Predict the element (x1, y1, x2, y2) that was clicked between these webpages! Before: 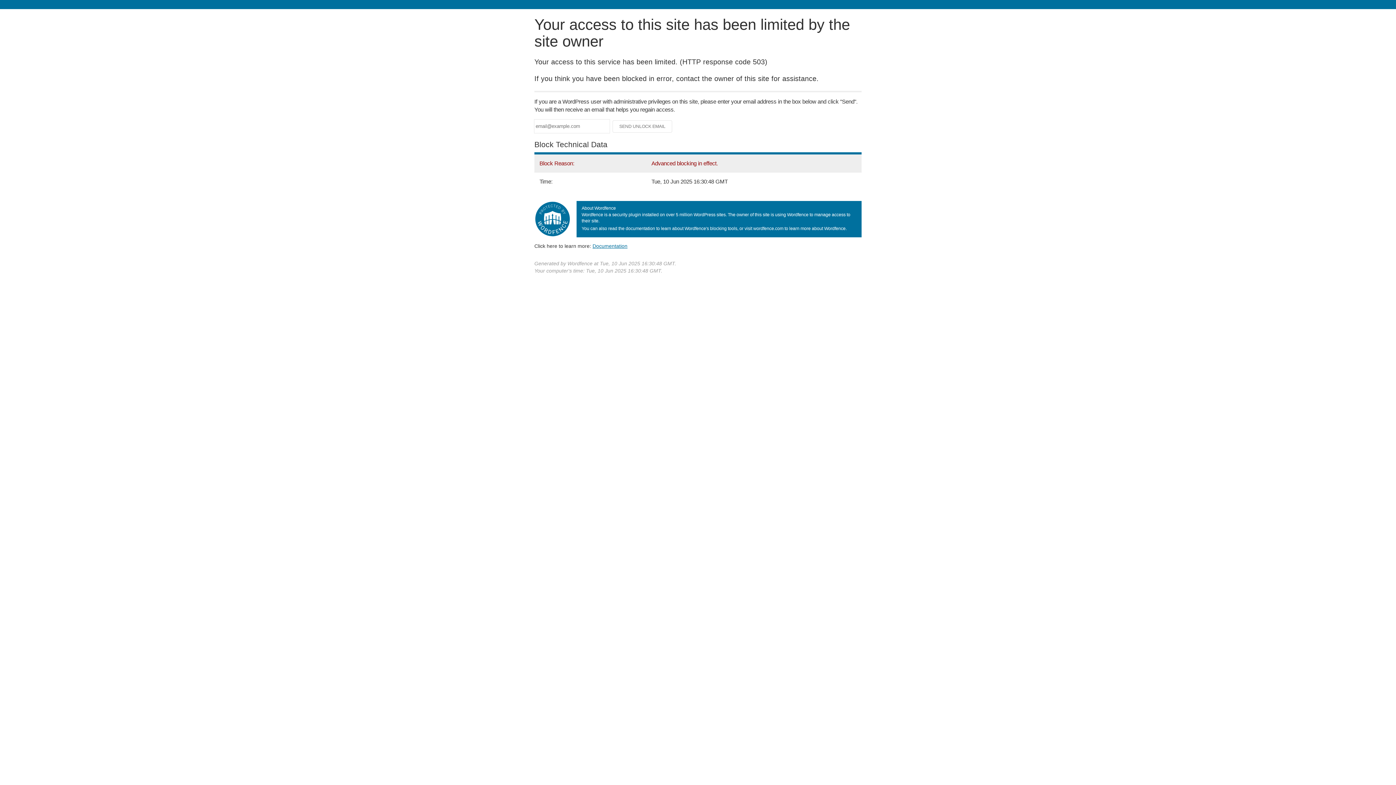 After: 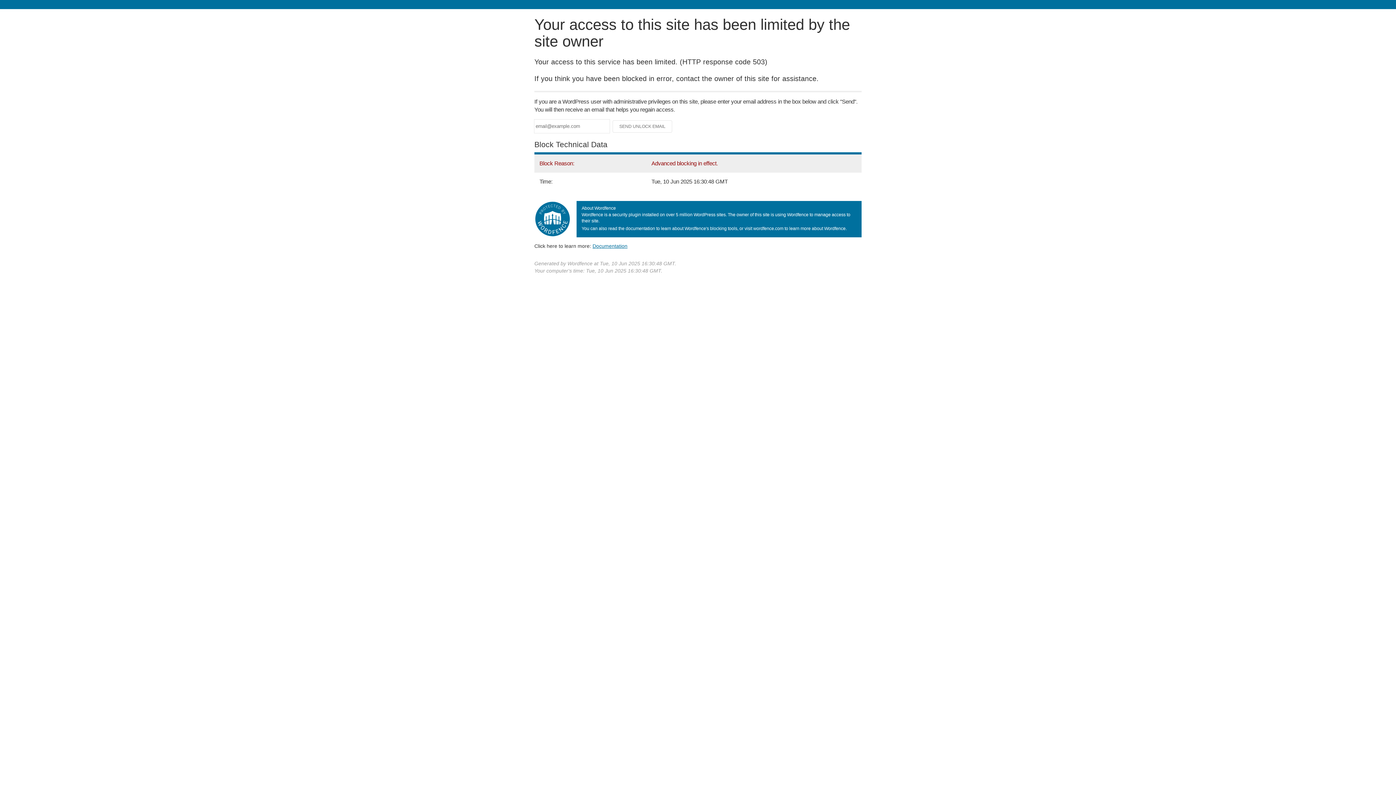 Action: label: Documentation bbox: (592, 243, 627, 248)